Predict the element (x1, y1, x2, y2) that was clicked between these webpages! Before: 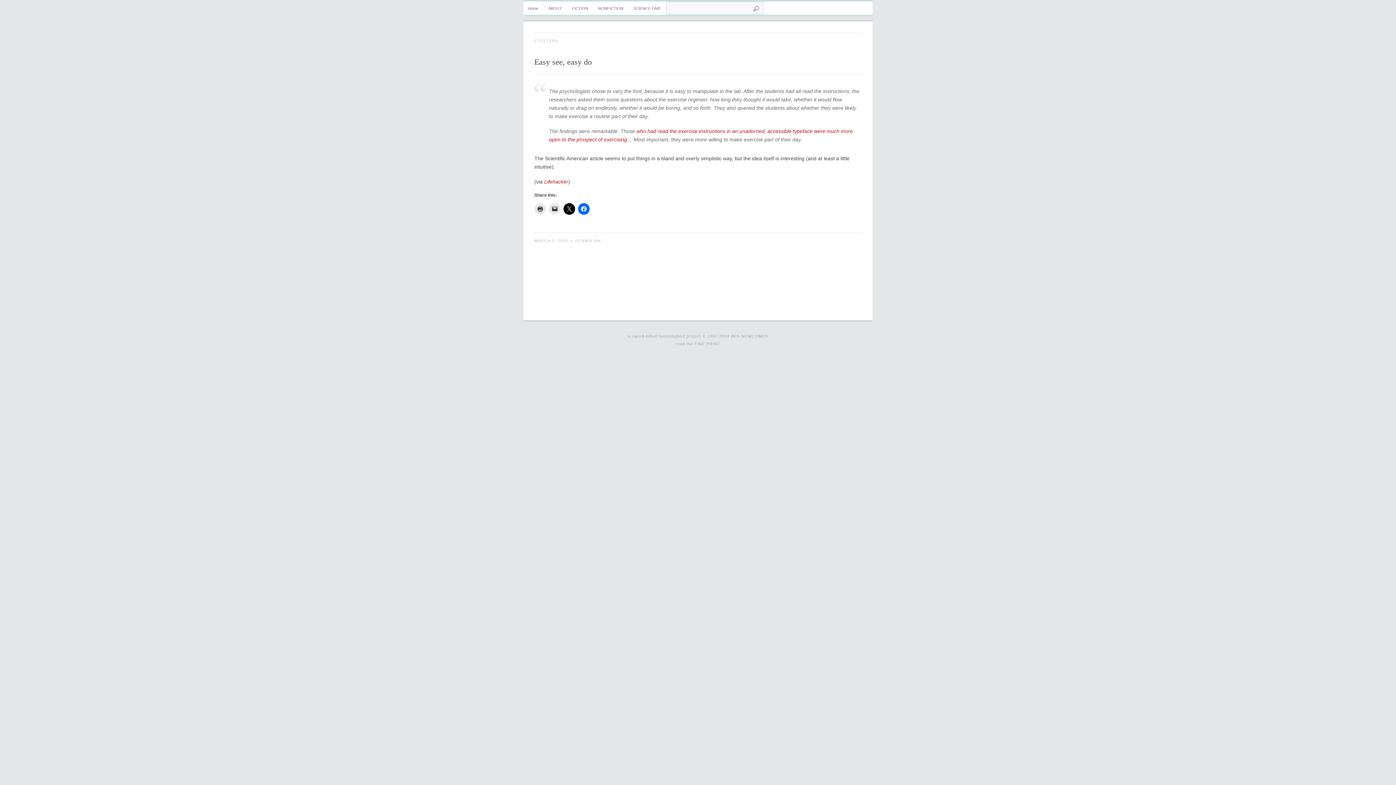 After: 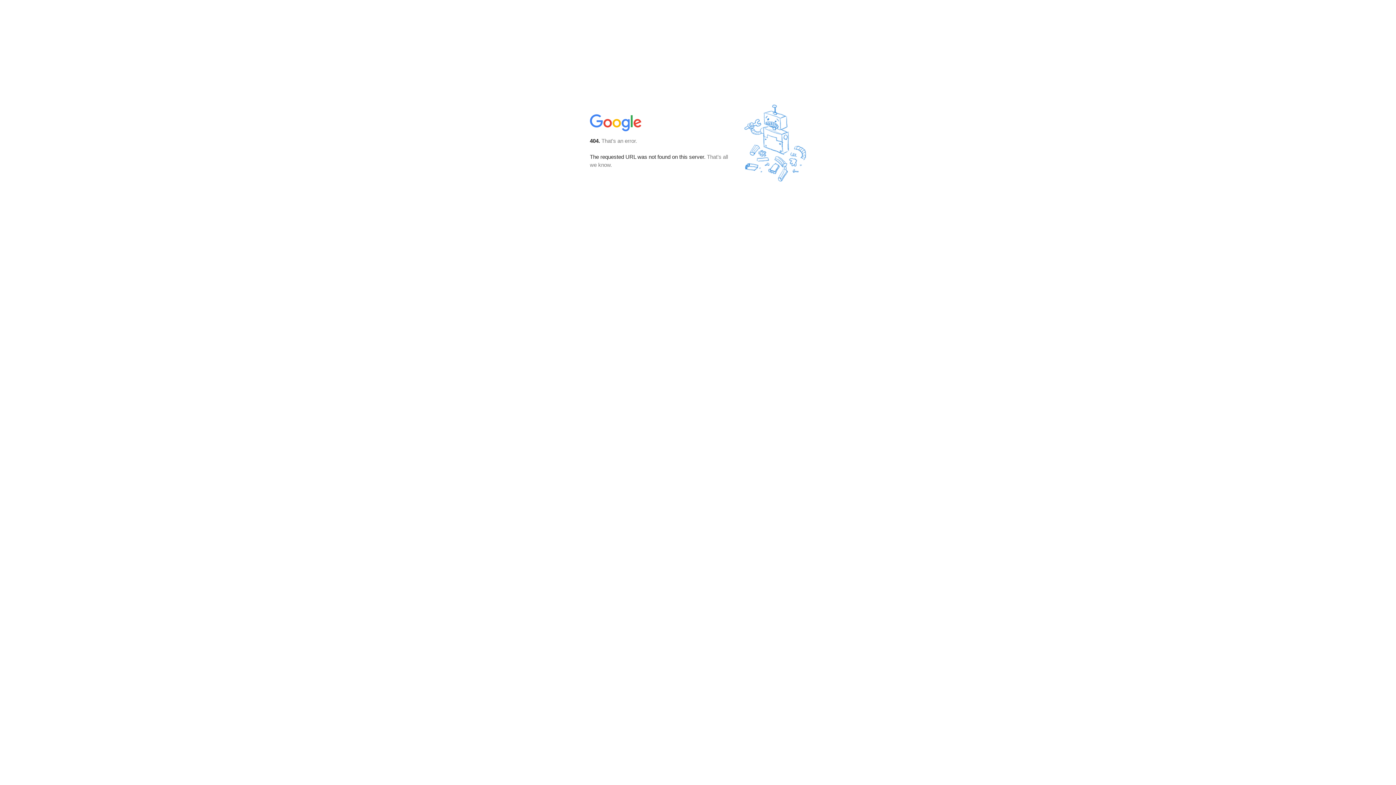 Action: bbox: (731, 334, 768, 338) label: BEN NEWCOMER